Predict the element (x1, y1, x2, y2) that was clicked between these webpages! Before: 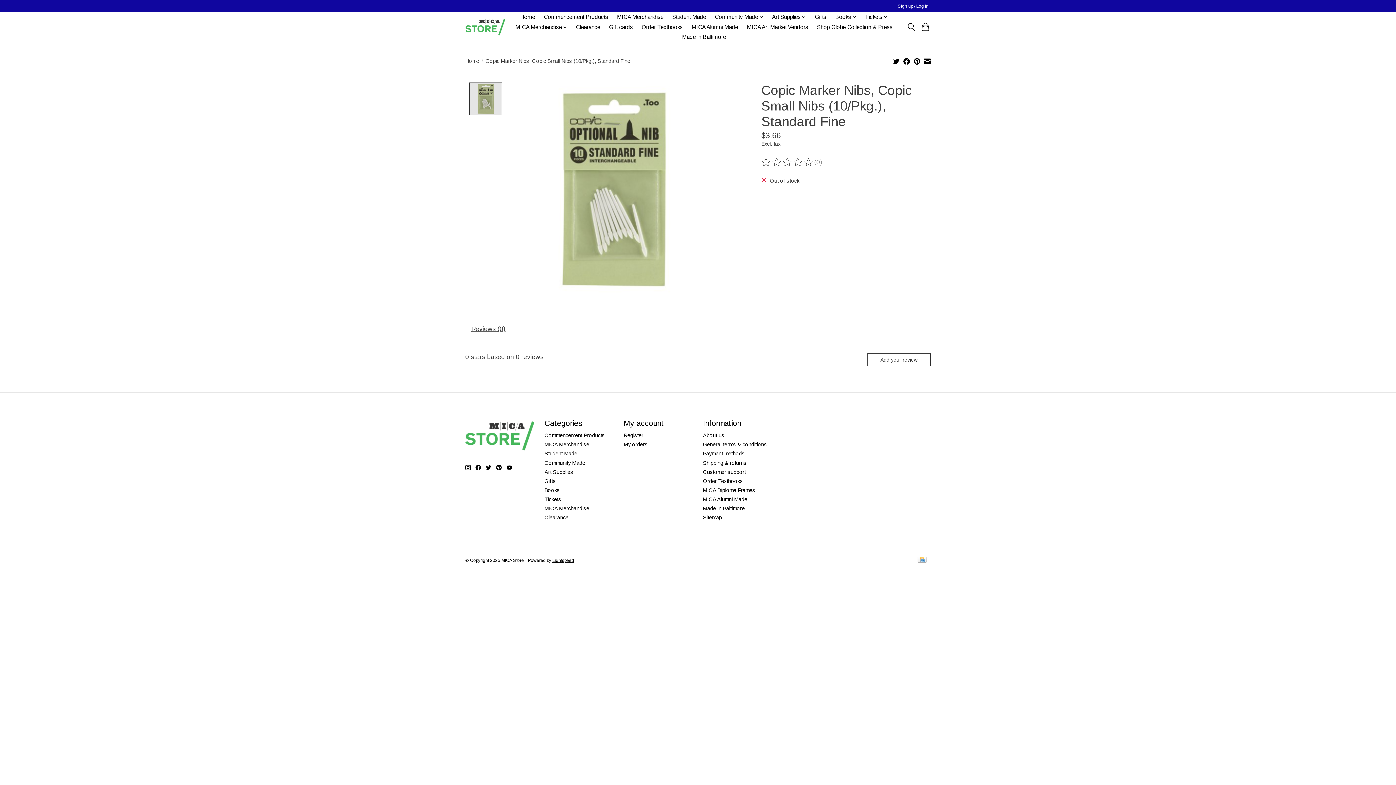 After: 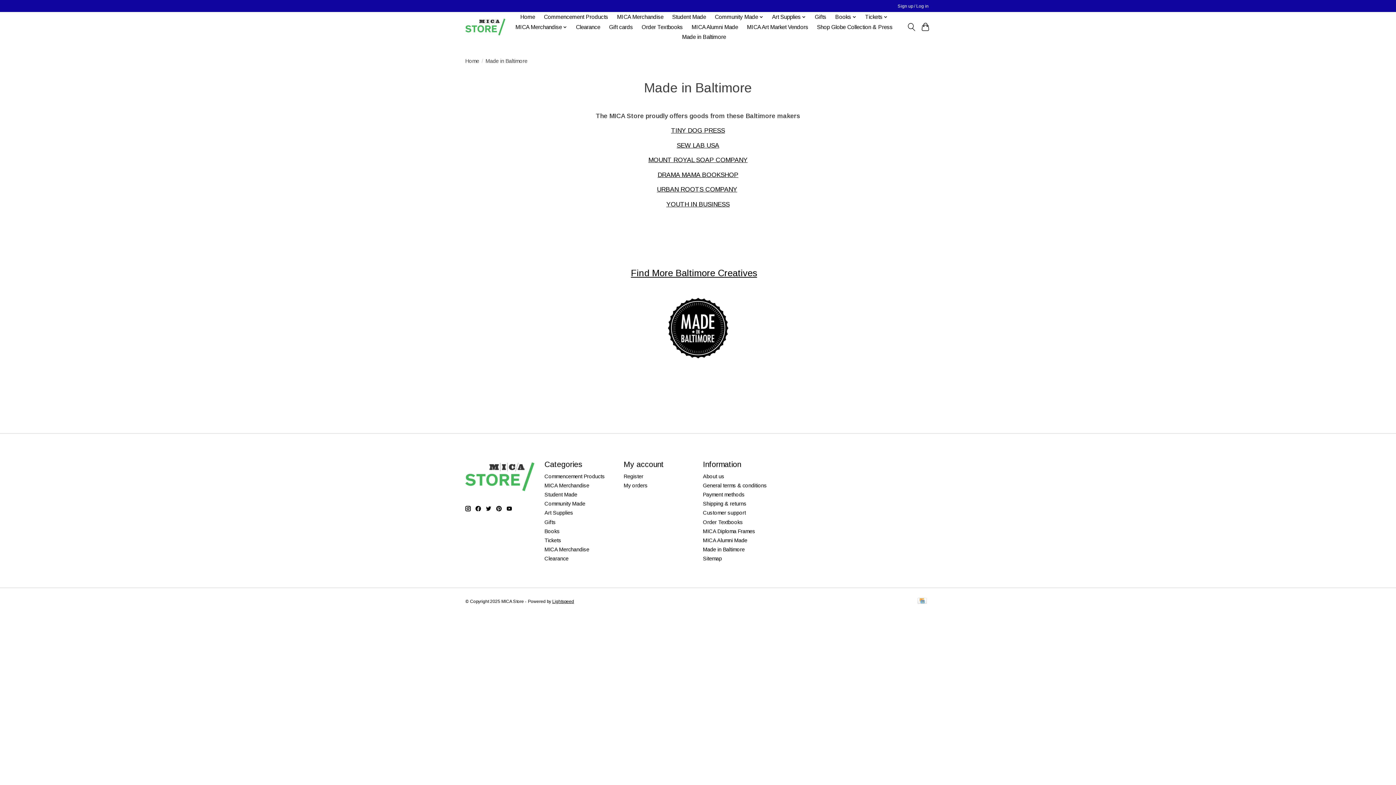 Action: label: Made in Baltimore bbox: (703, 505, 744, 511)